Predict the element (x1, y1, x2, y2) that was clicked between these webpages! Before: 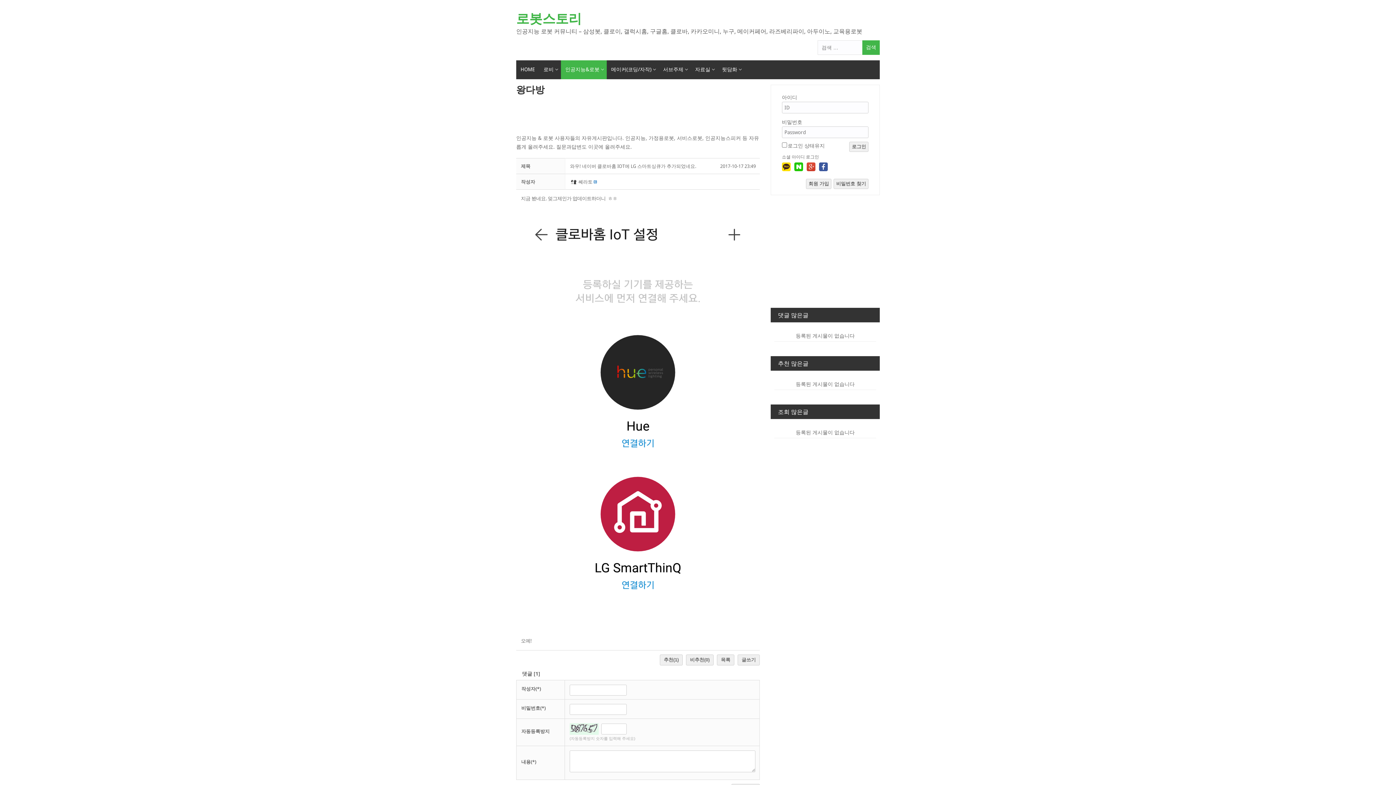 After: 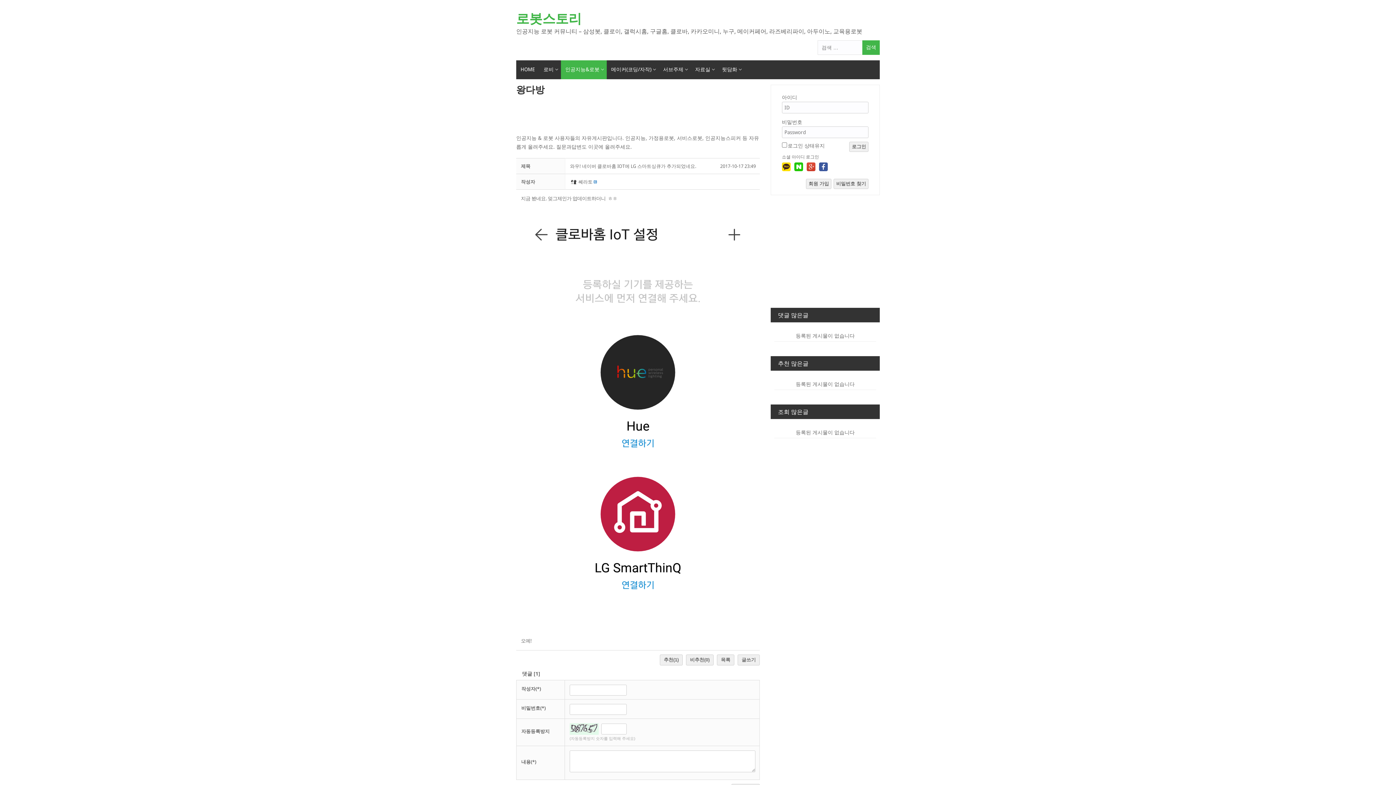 Action: bbox: (794, 162, 803, 173)